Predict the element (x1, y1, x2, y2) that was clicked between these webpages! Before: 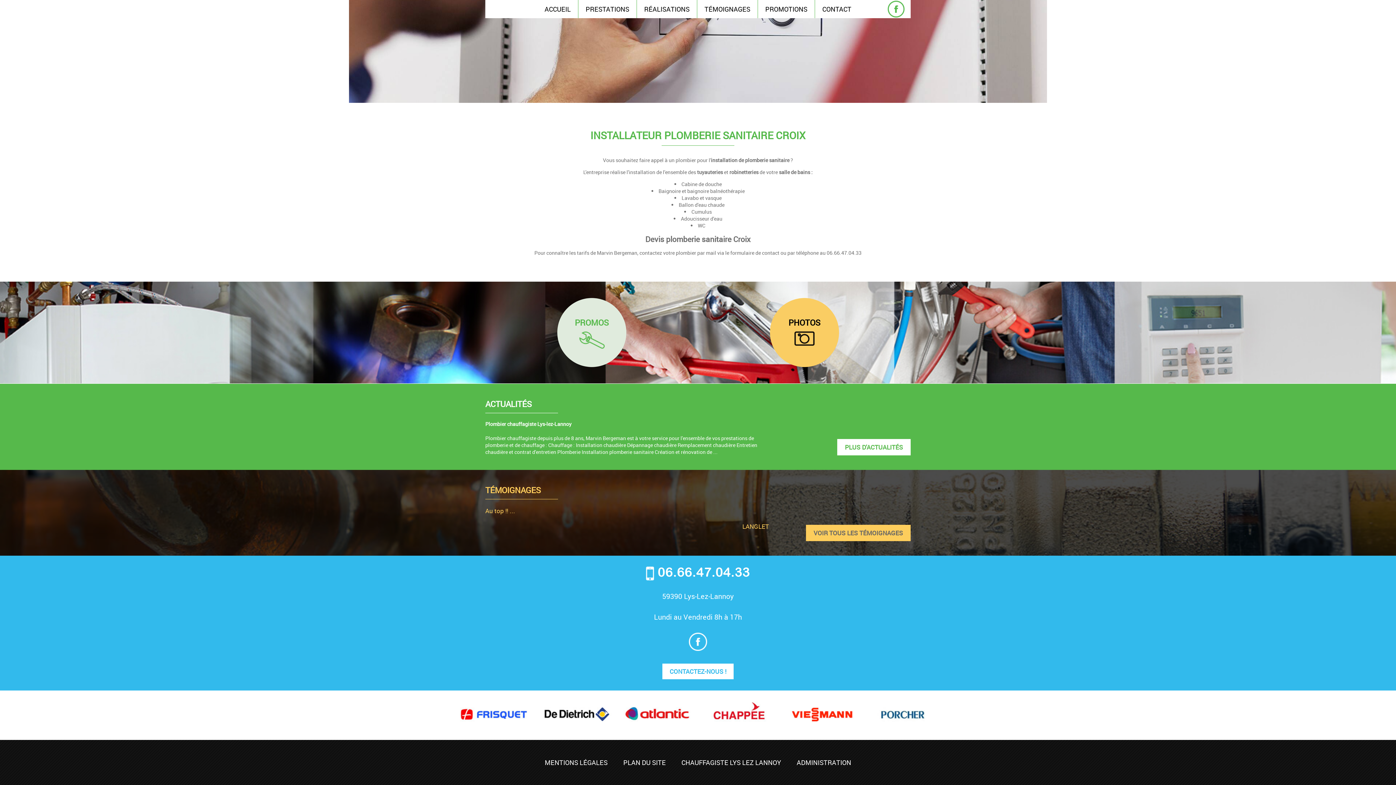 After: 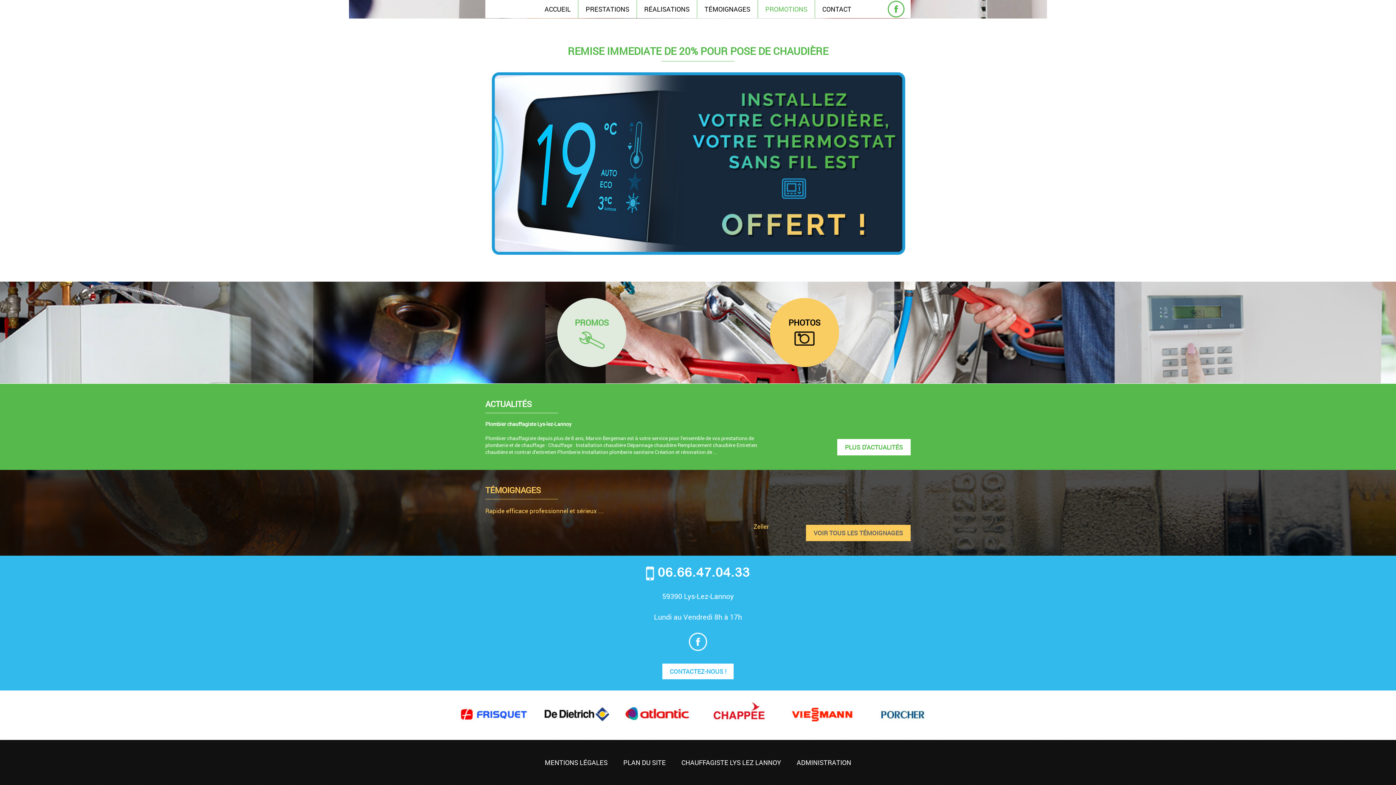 Action: bbox: (765, 4, 807, 13) label: PROMOTIONS